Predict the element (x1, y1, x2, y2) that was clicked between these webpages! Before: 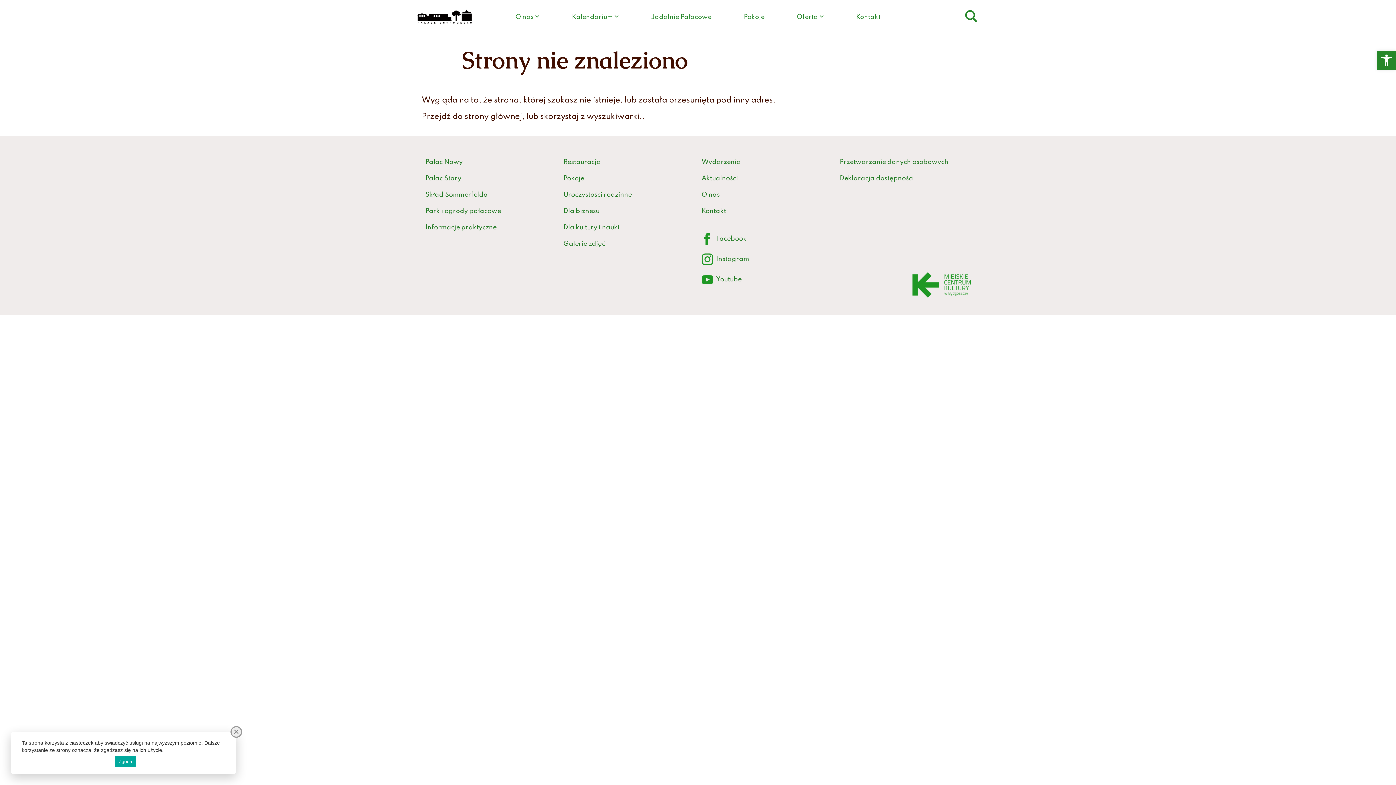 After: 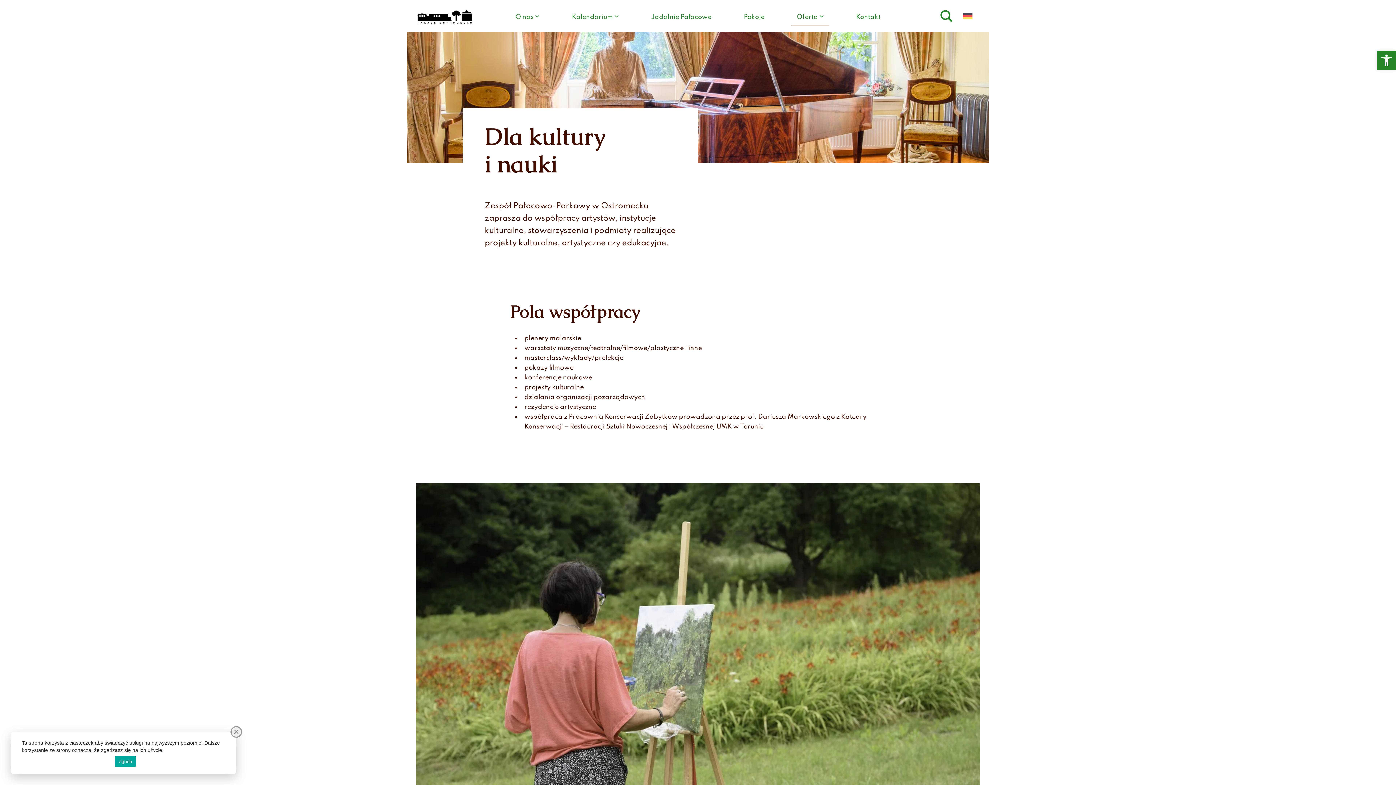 Action: label: Dla kultury i nauki bbox: (563, 224, 619, 230)